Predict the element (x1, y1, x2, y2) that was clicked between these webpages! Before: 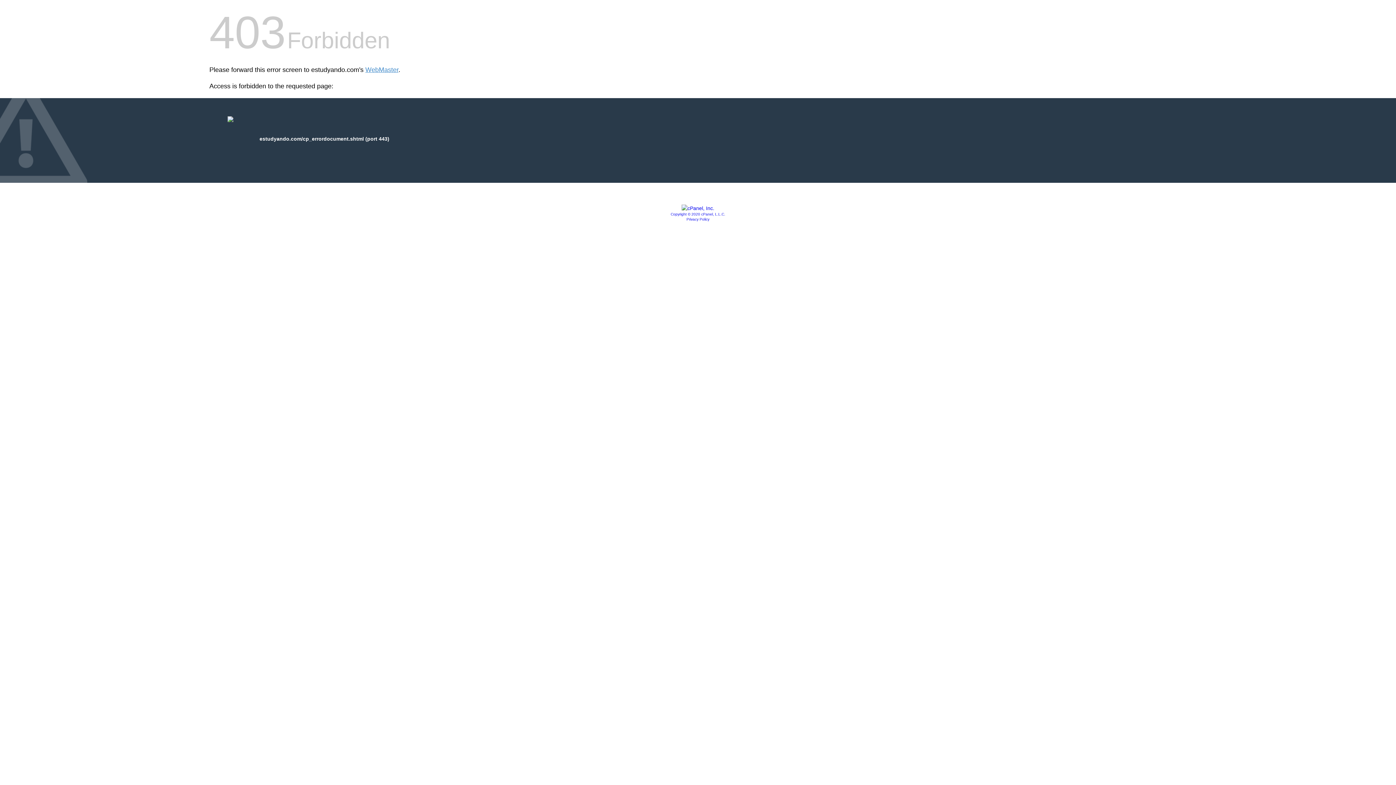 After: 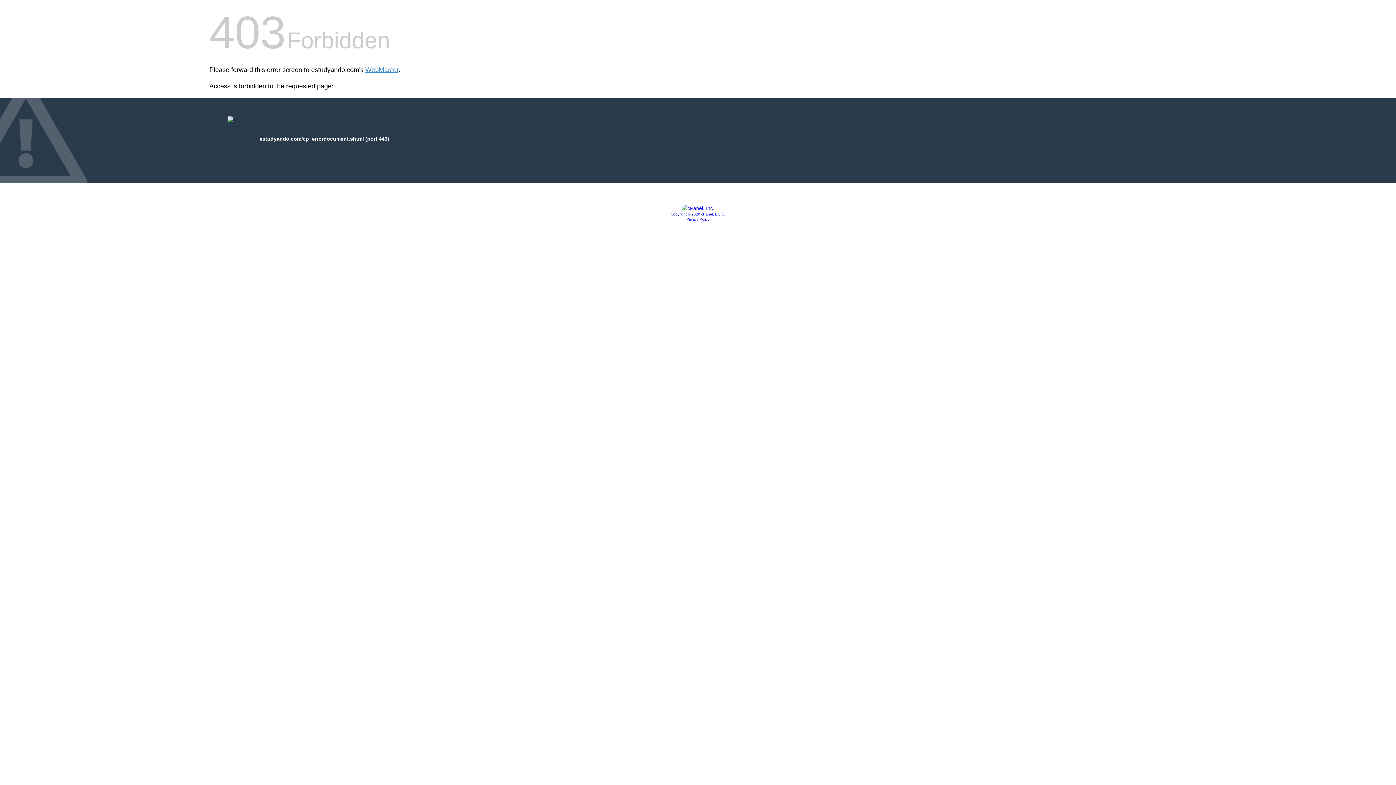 Action: label: Copyright © 2020 cPanel, L.L.C. bbox: (670, 212, 725, 216)